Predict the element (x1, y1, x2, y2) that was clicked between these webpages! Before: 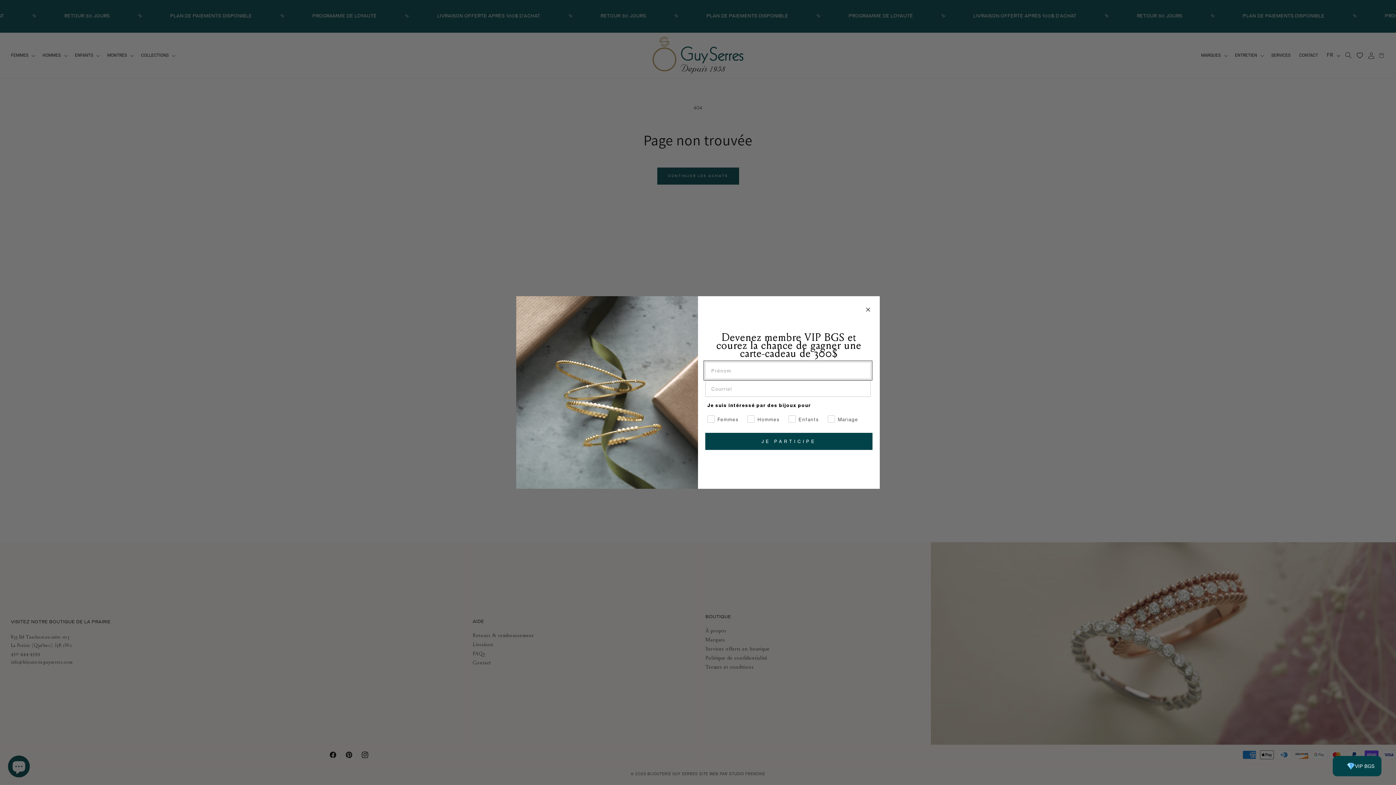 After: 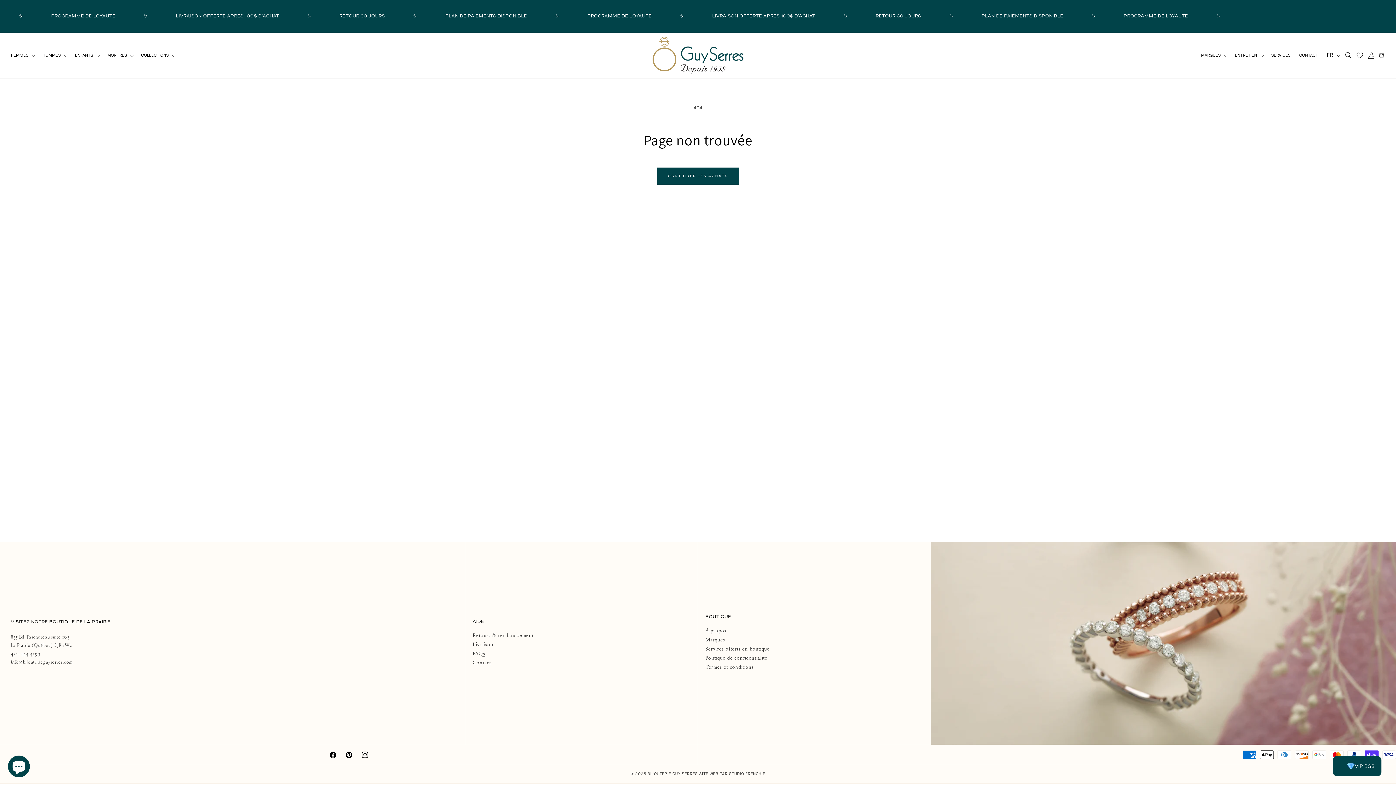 Action: label: Close dialog bbox: (864, 305, 872, 314)